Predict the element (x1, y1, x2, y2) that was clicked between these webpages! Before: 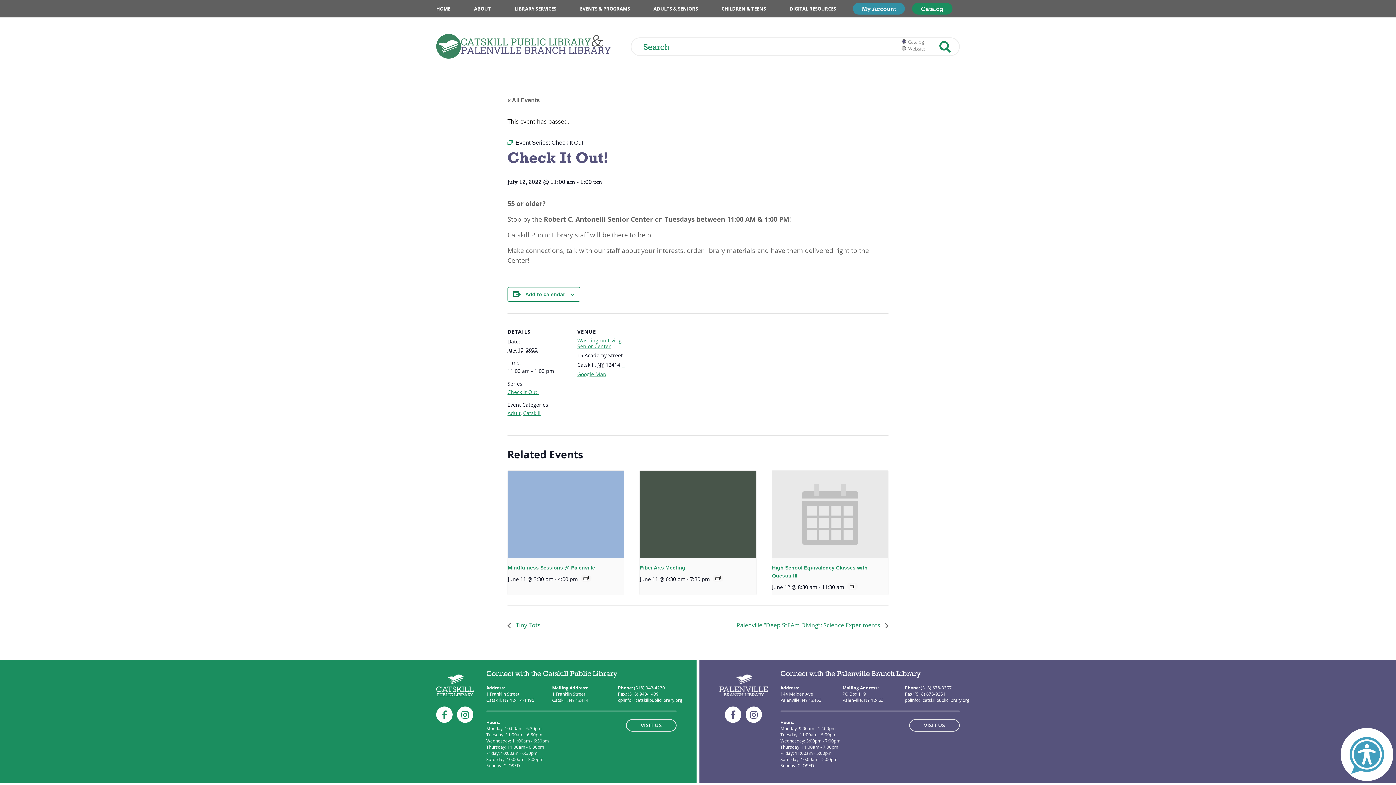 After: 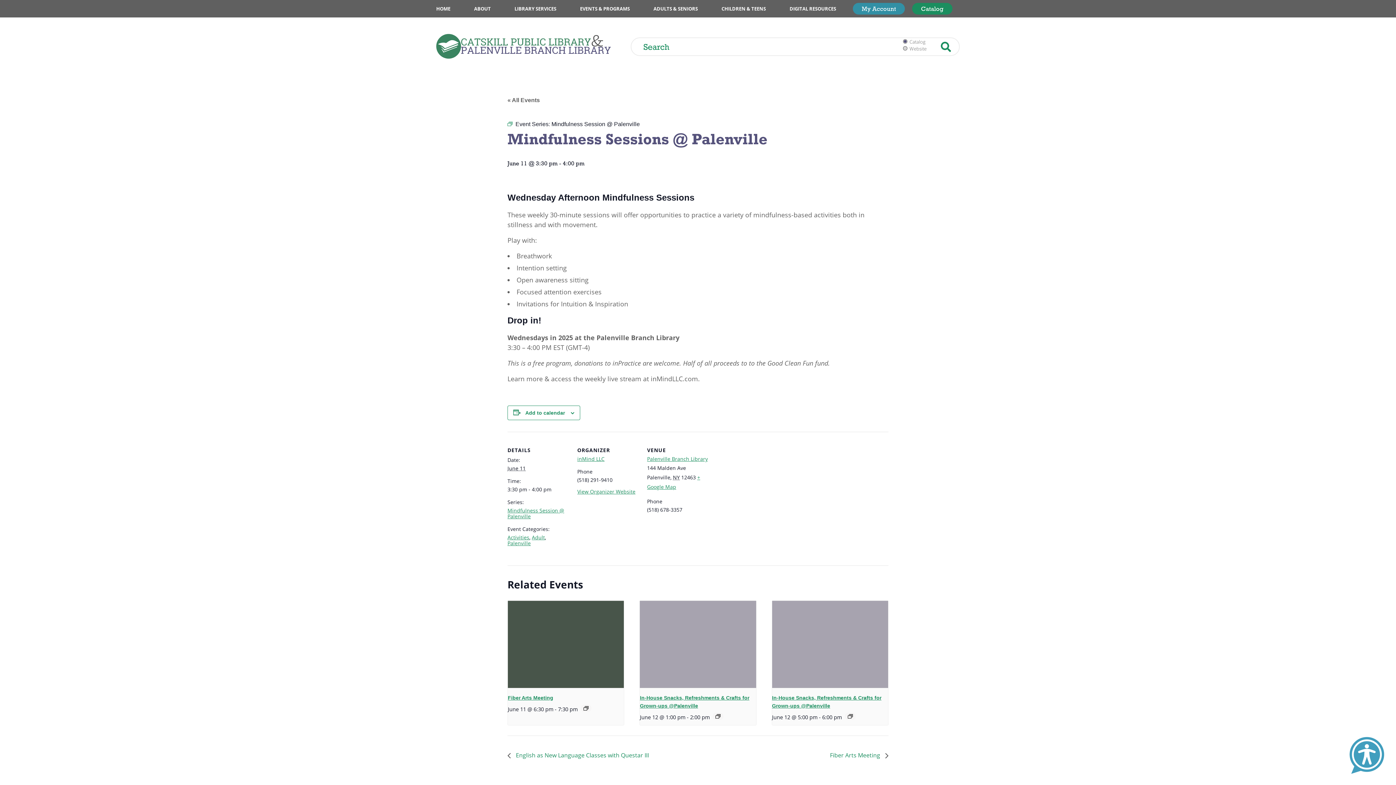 Action: bbox: (508, 471, 624, 558)